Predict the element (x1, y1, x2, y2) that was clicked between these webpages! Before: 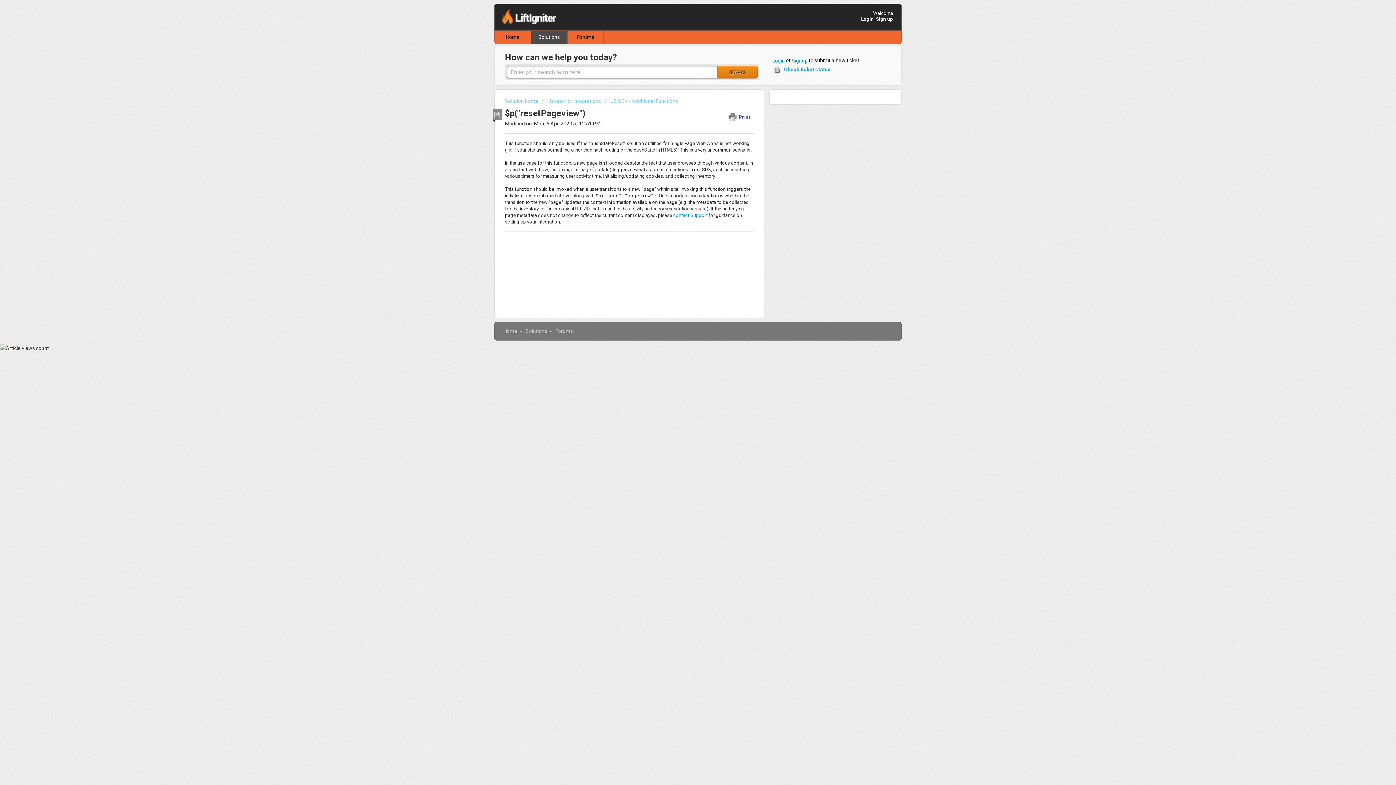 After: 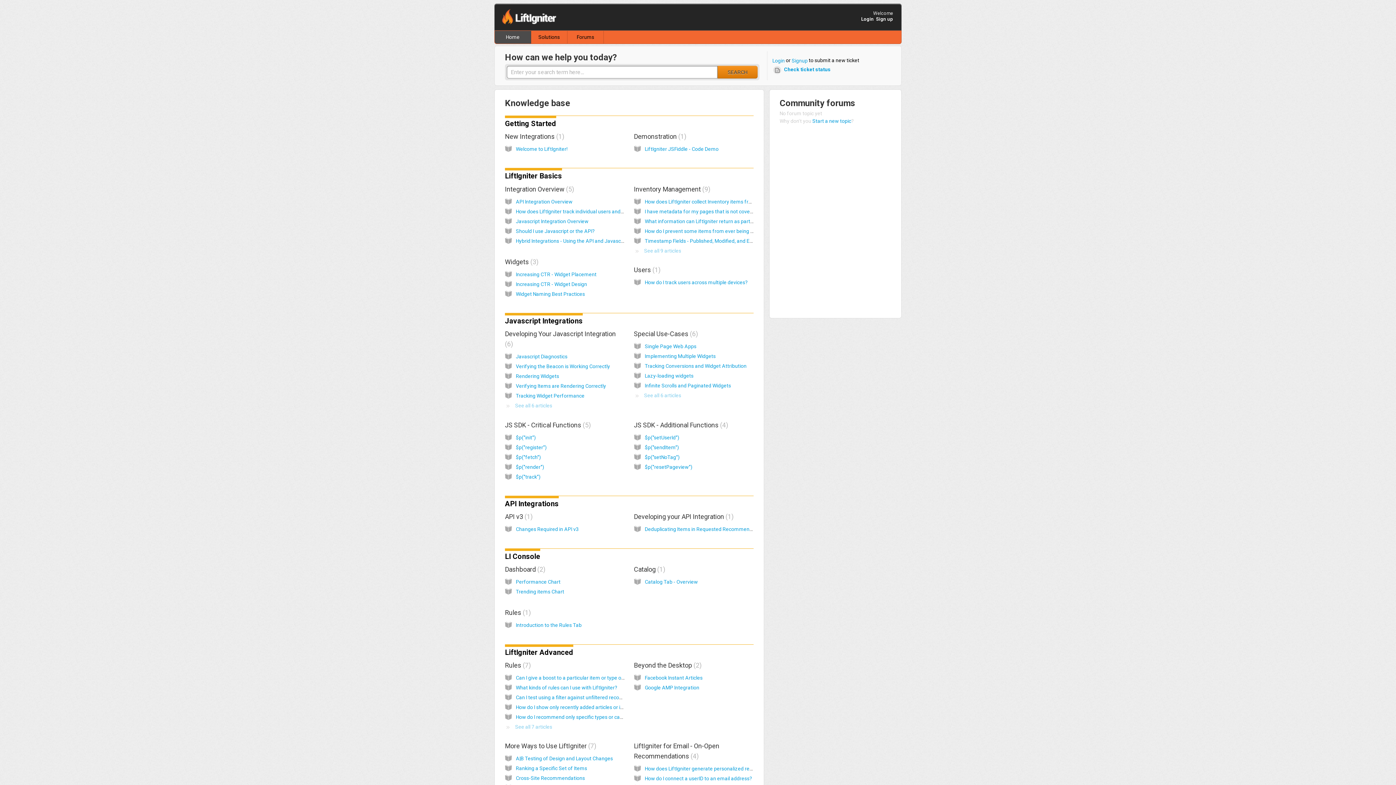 Action: label: Home bbox: (494, 30, 531, 43)